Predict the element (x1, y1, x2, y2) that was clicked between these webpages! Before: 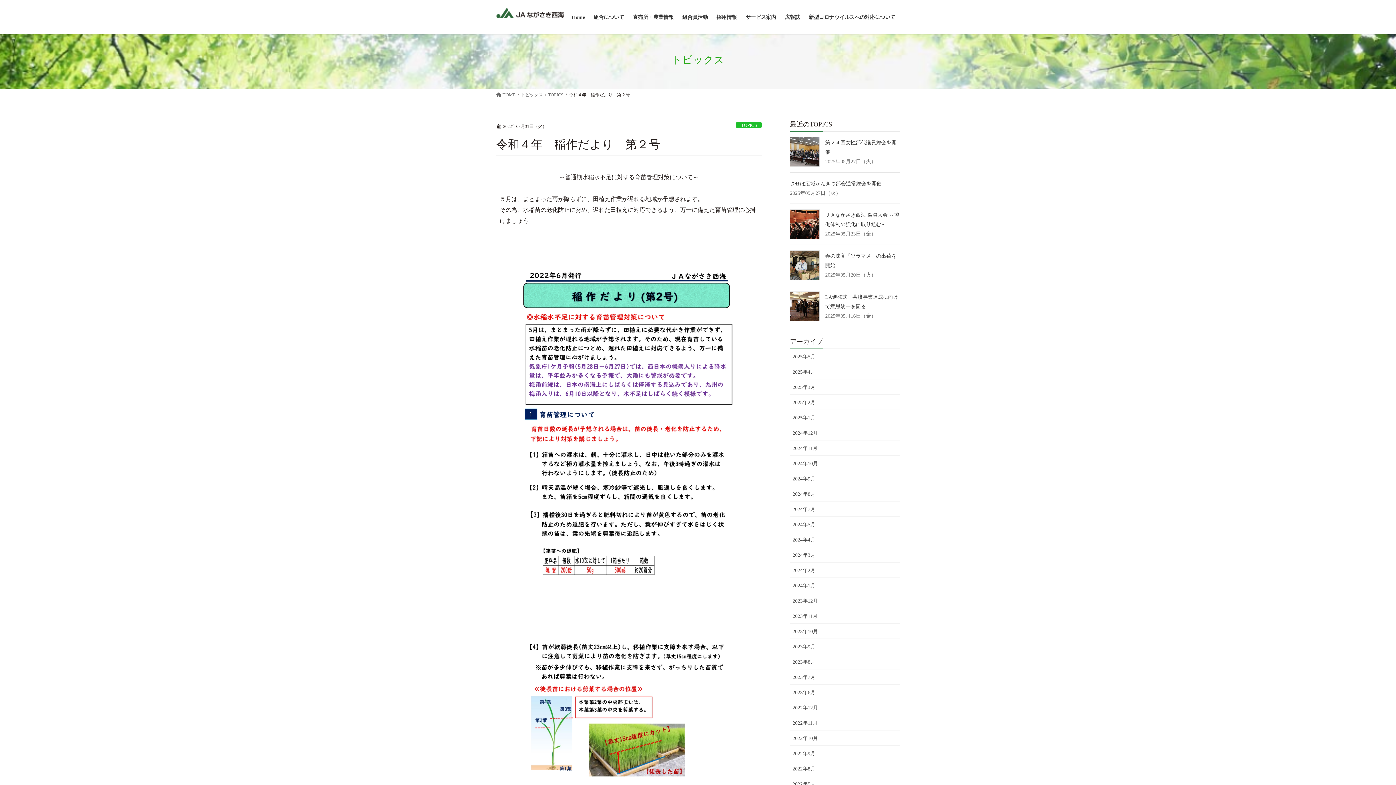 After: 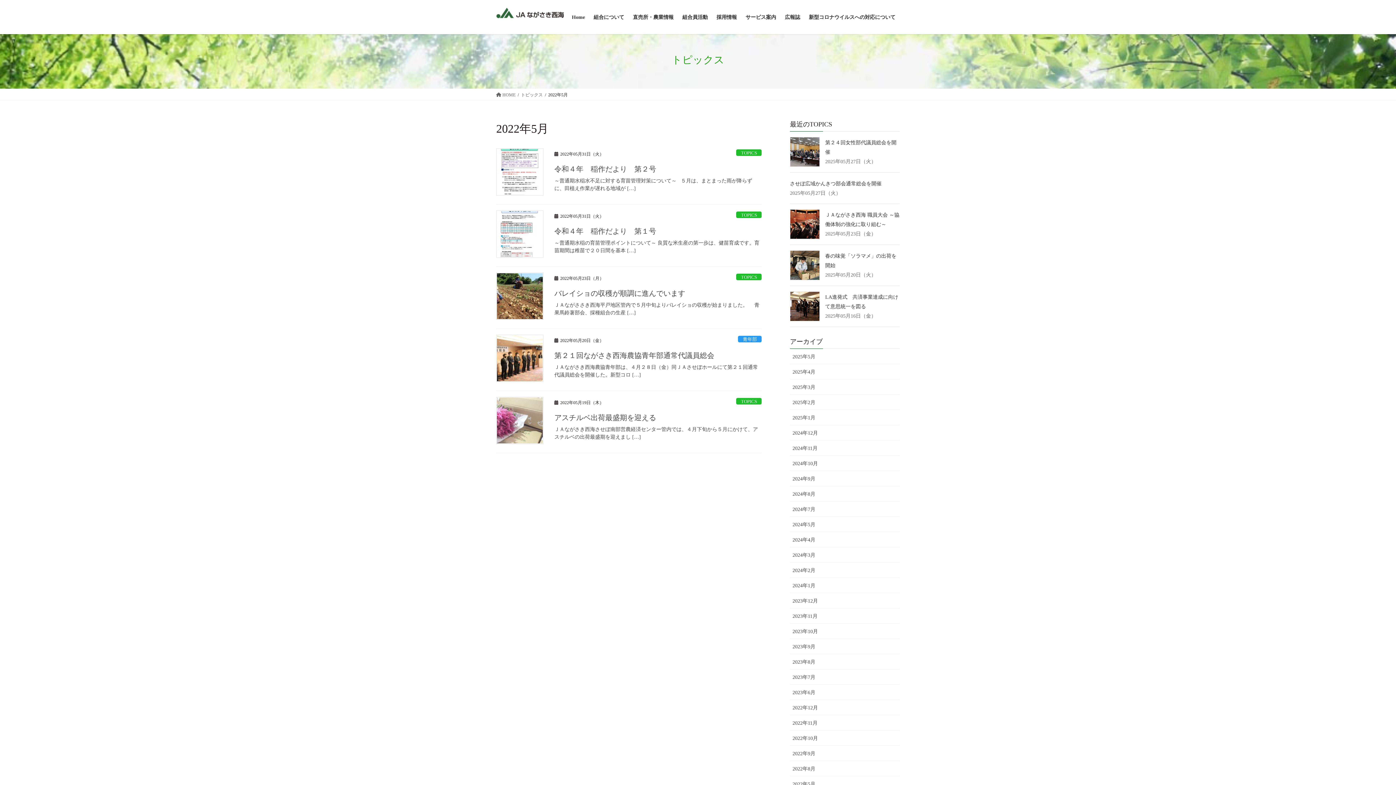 Action: bbox: (790, 776, 900, 792) label: 2022年5月